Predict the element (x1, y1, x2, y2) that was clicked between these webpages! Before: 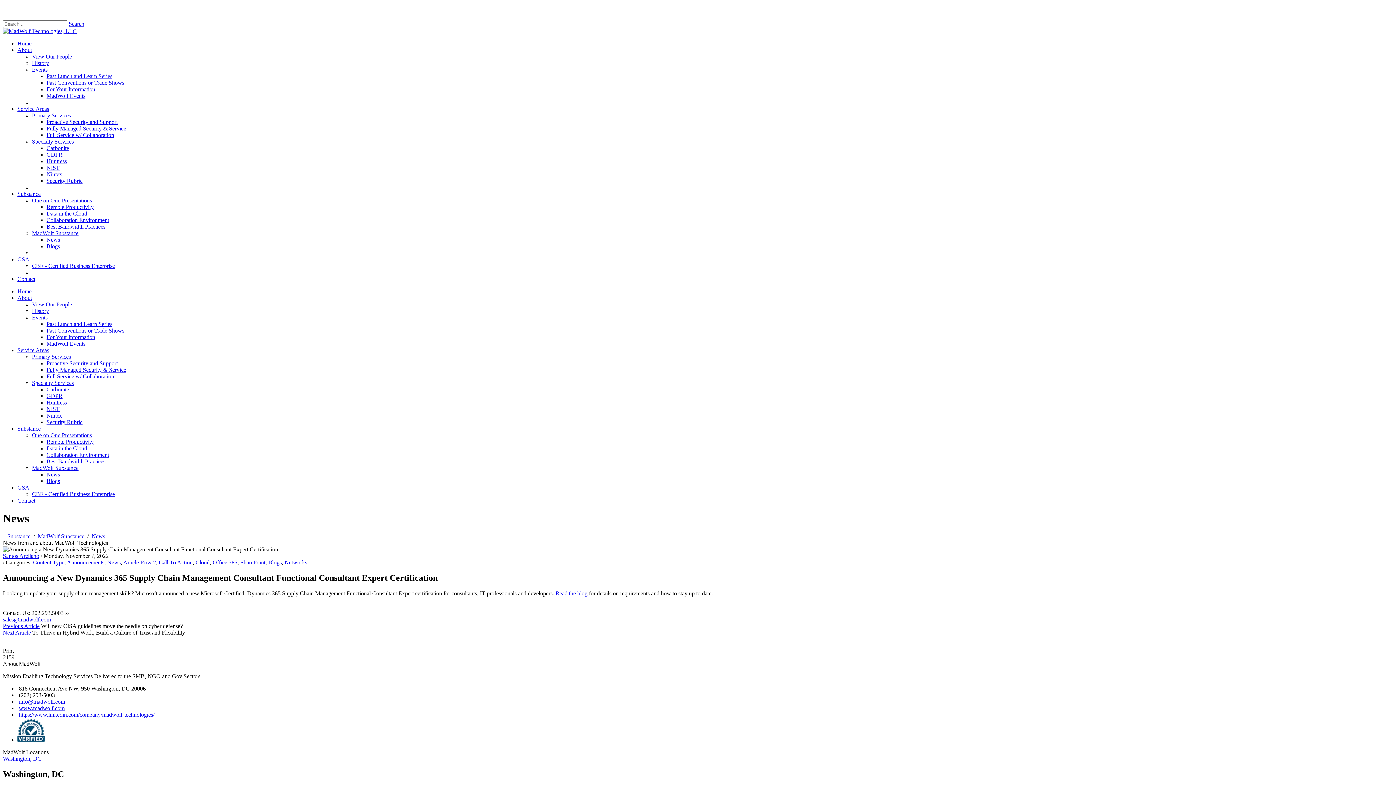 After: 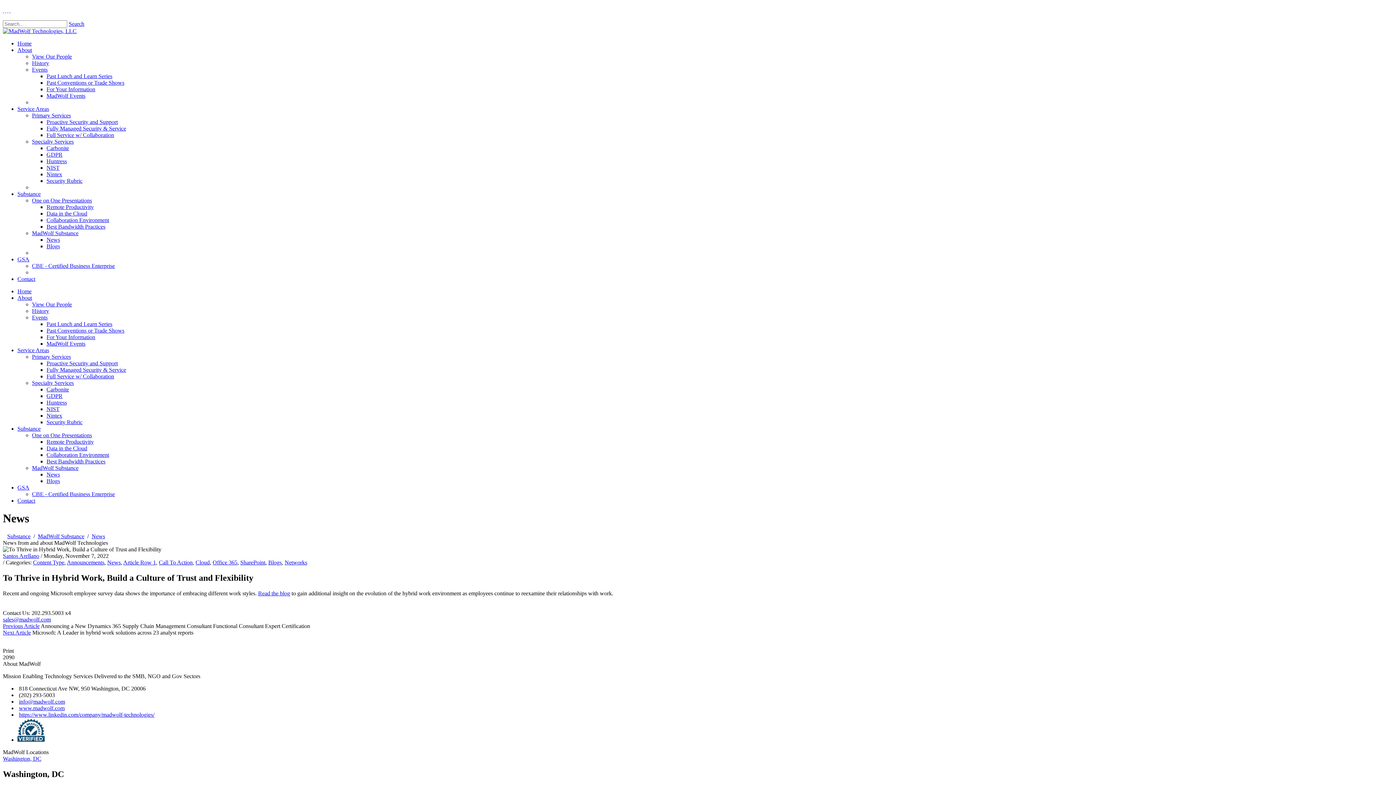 Action: label: Next Article bbox: (2, 629, 30, 635)